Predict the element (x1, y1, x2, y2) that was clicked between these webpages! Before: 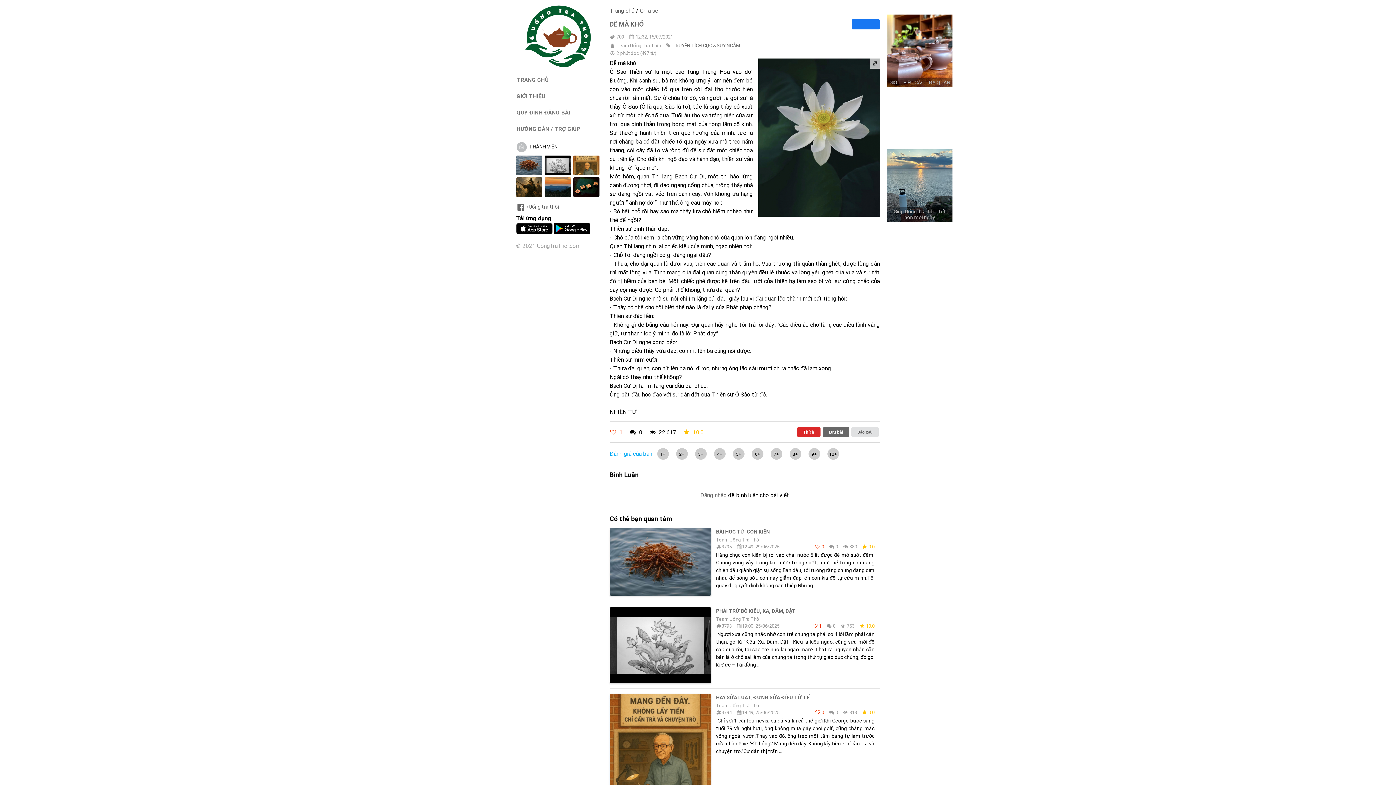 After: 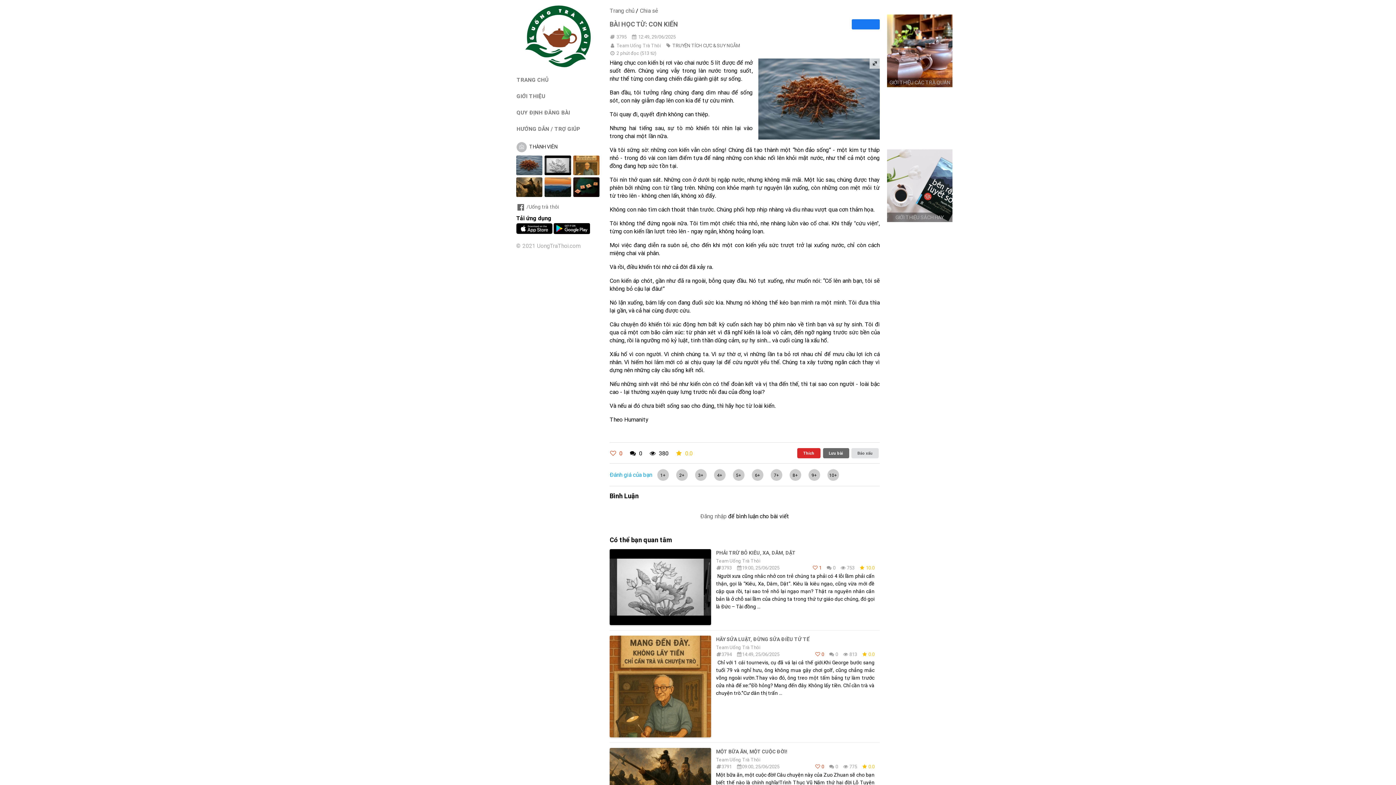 Action: bbox: (516, 155, 542, 175)